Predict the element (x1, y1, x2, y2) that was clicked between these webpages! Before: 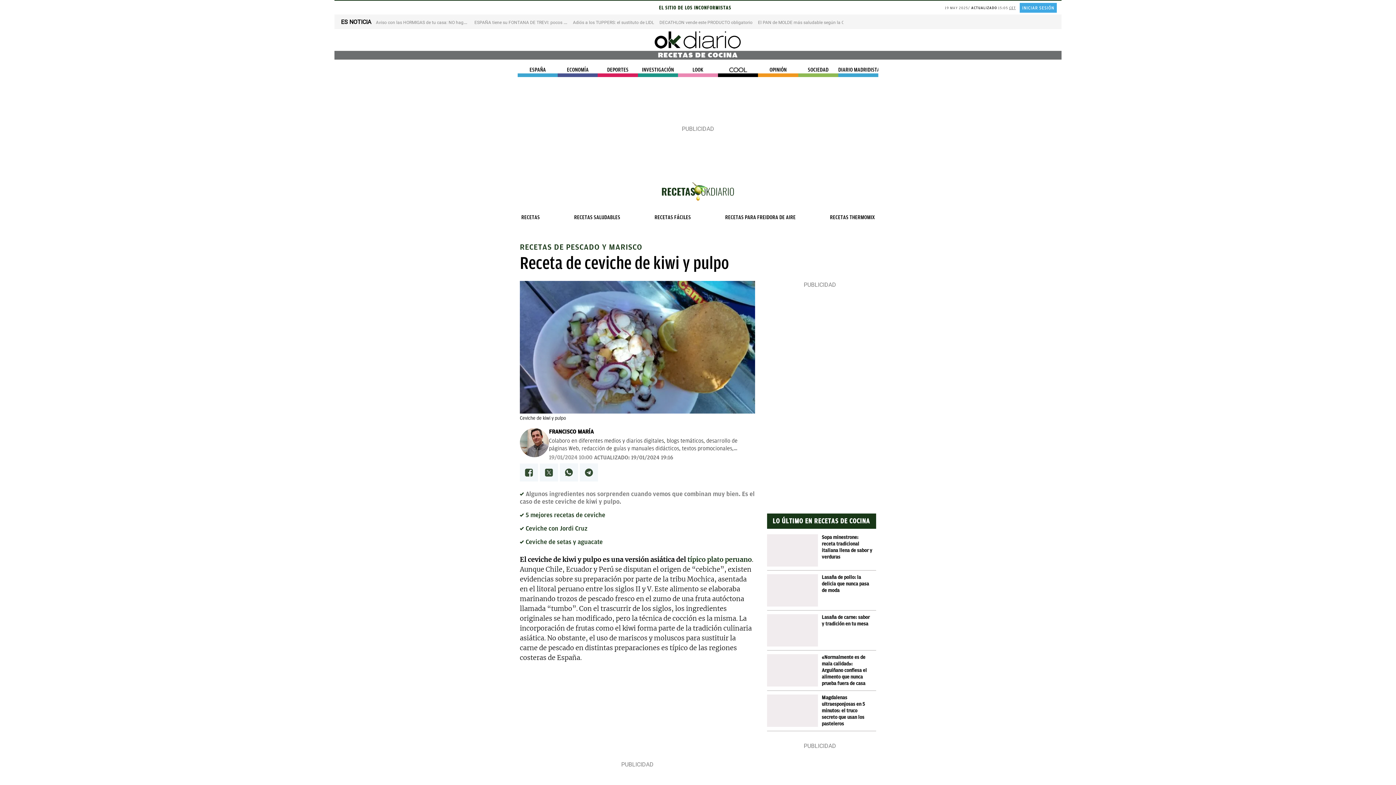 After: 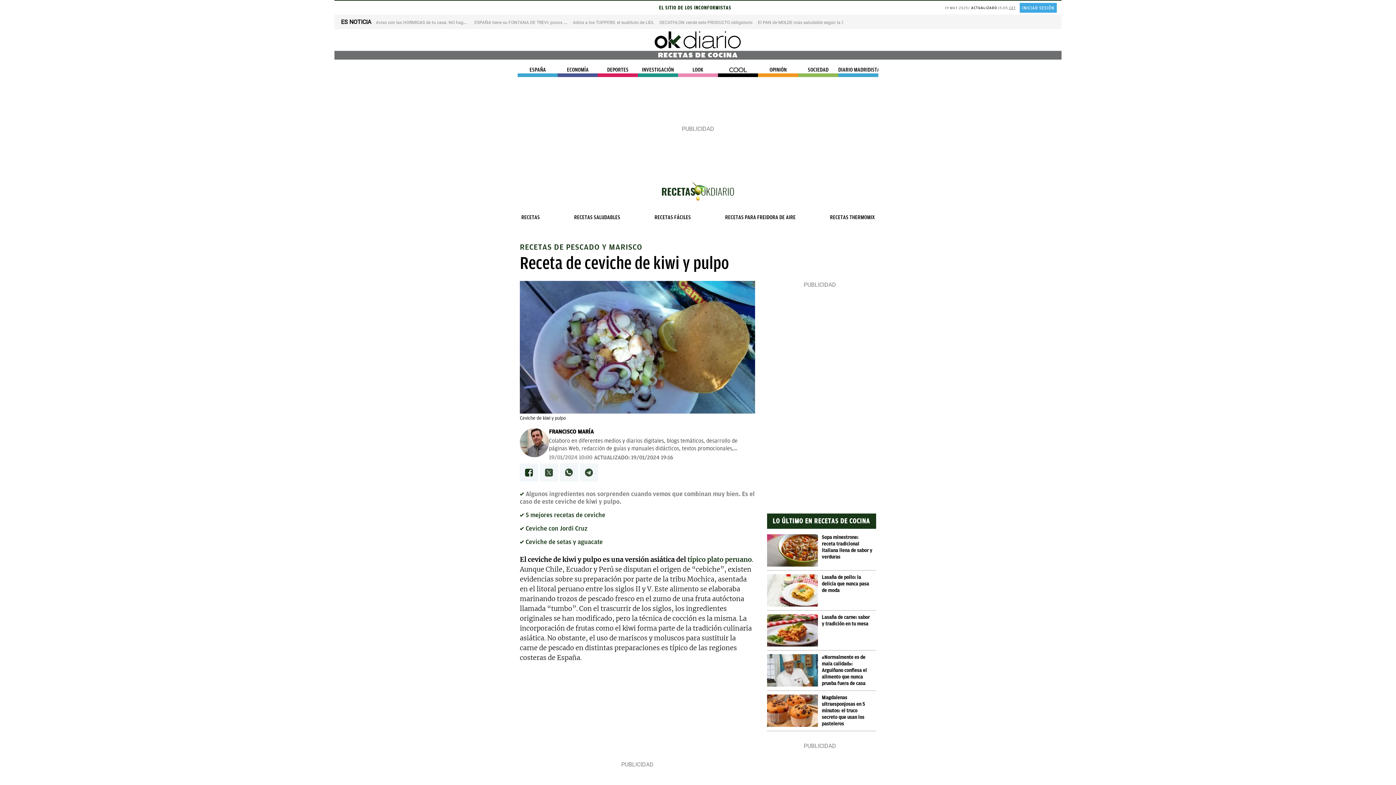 Action: bbox: (520, 463, 538, 481)